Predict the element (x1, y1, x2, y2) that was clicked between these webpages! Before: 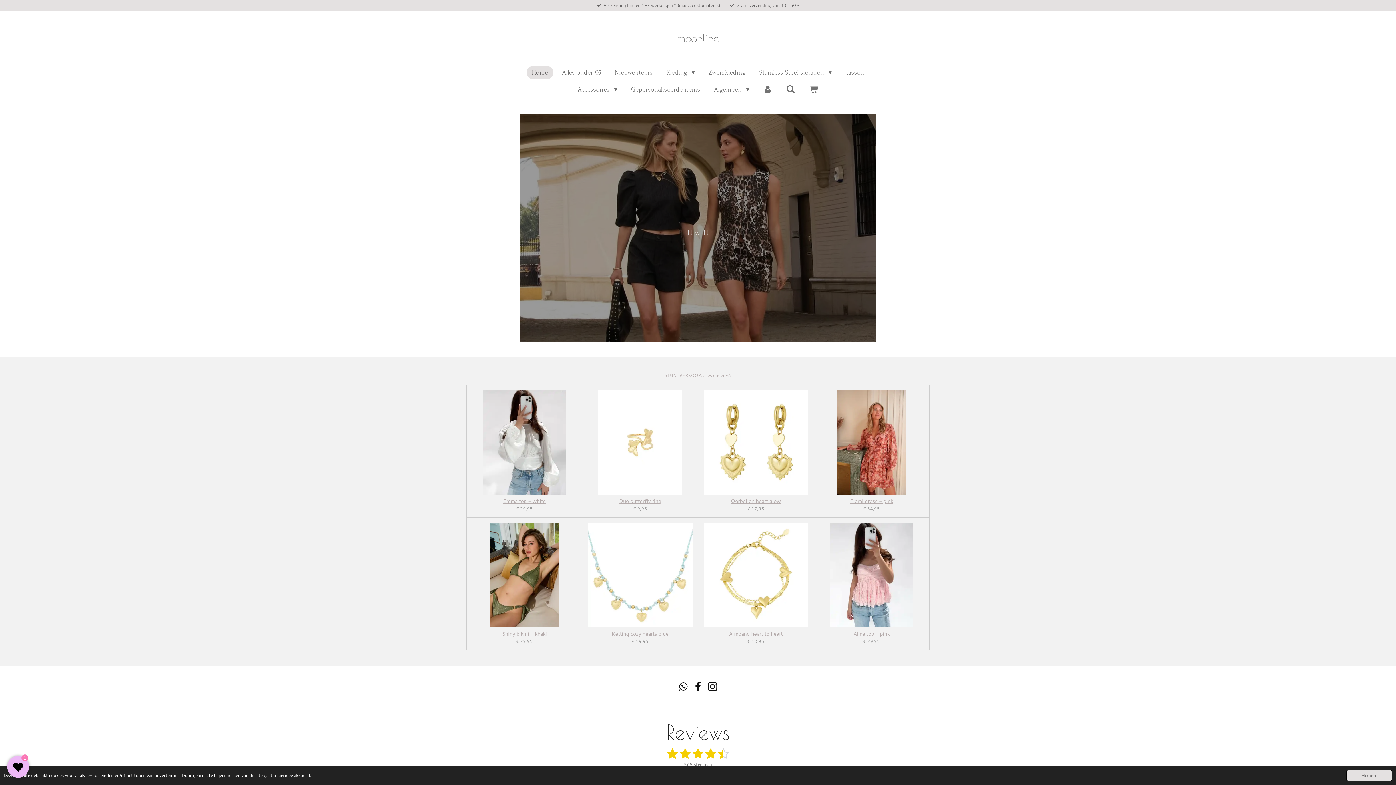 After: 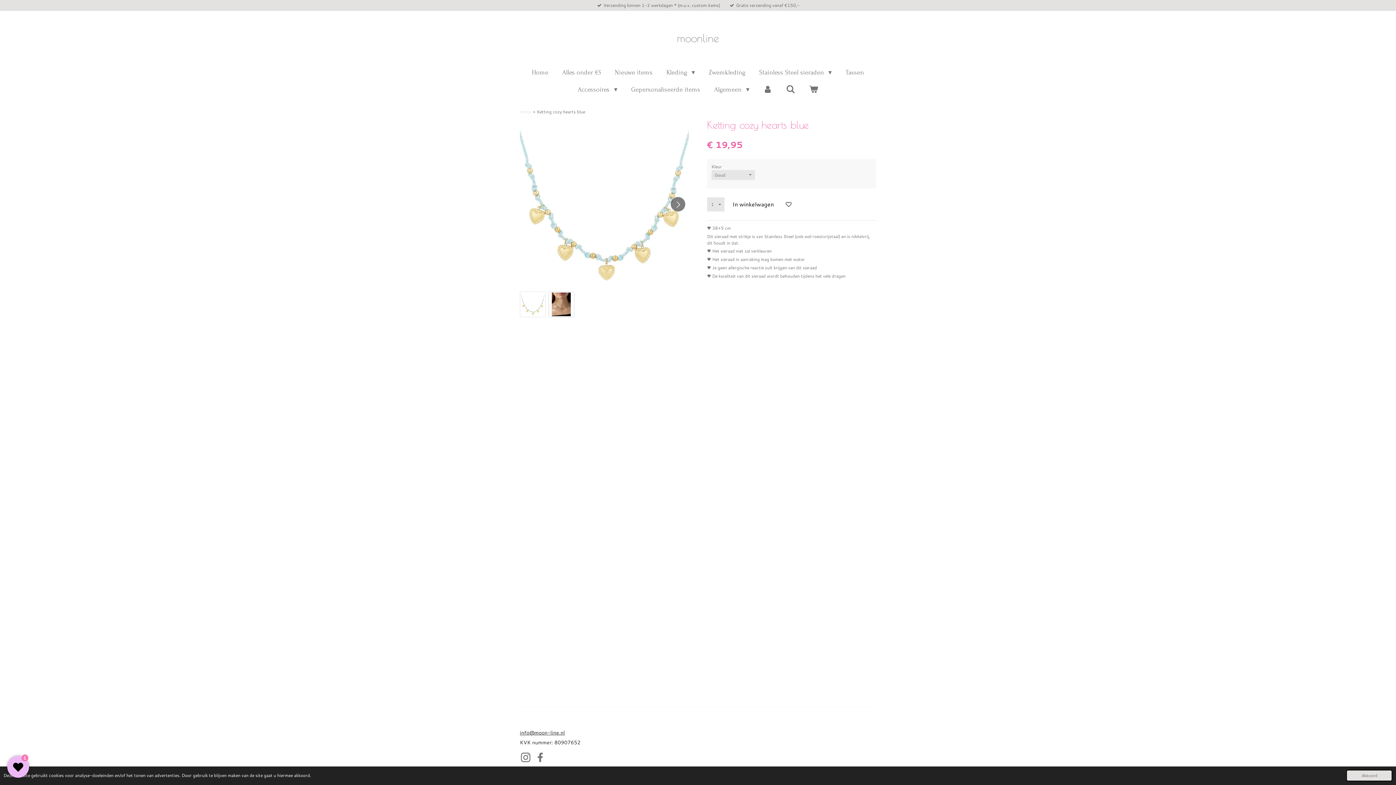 Action: label: Ketting cozy hearts blue bbox: (611, 631, 668, 637)